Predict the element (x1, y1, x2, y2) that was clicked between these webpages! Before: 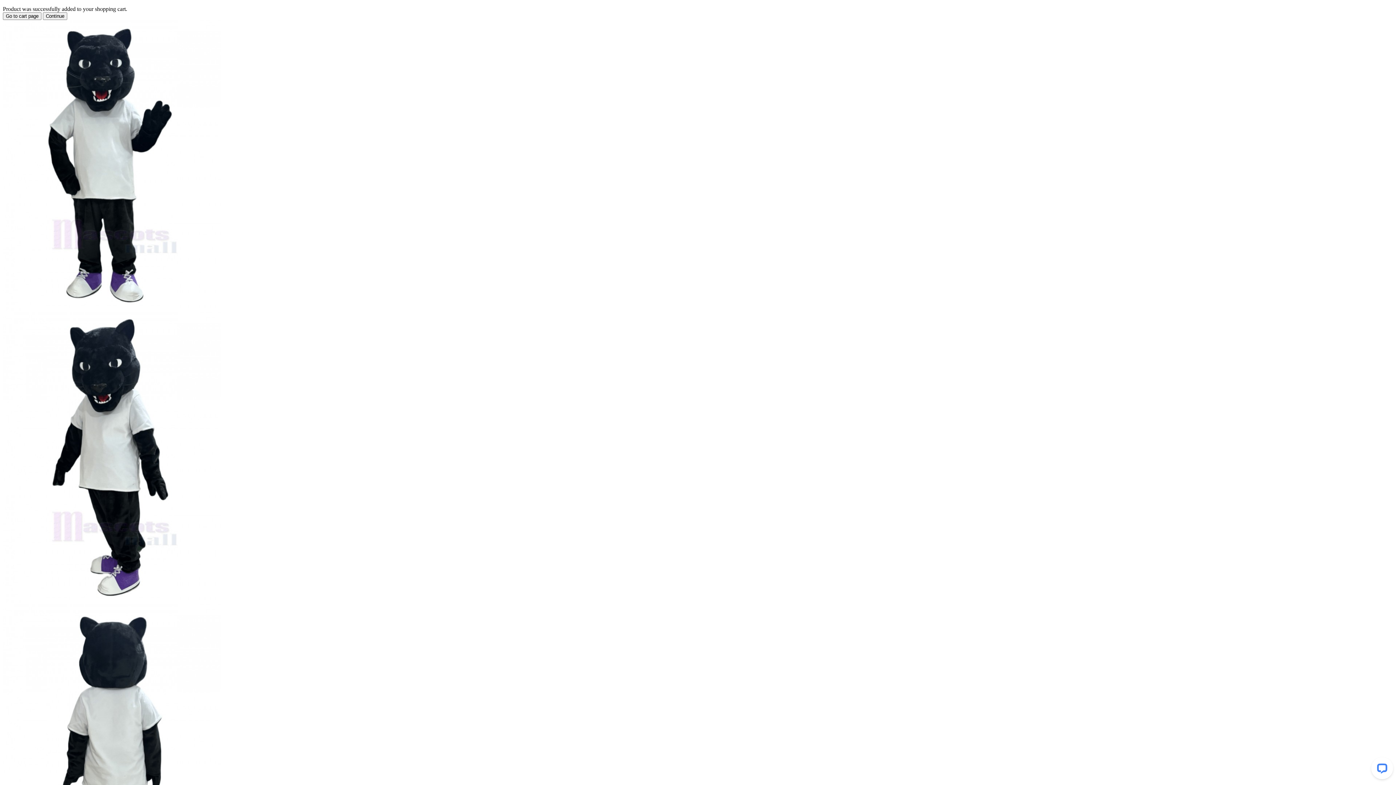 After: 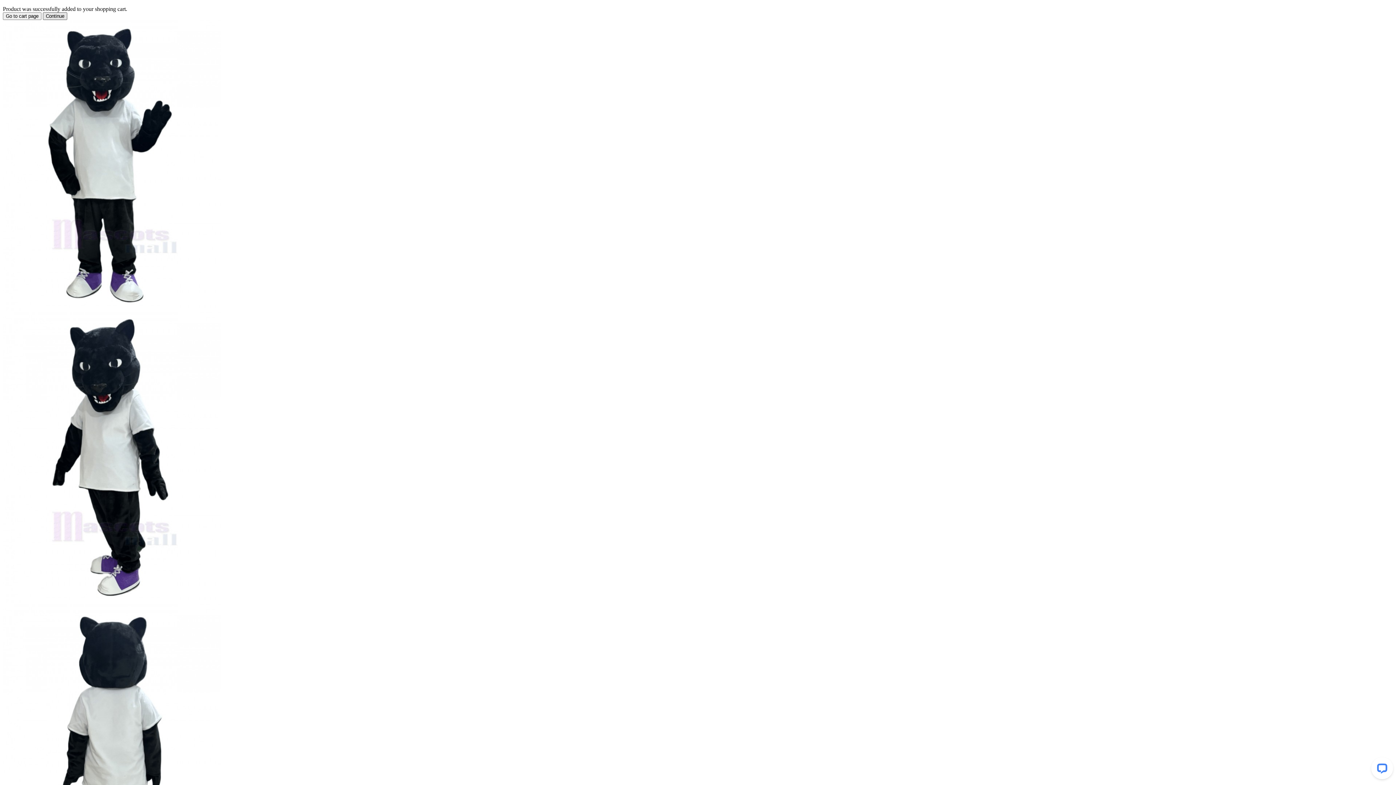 Action: label: Continue bbox: (42, 12, 67, 20)